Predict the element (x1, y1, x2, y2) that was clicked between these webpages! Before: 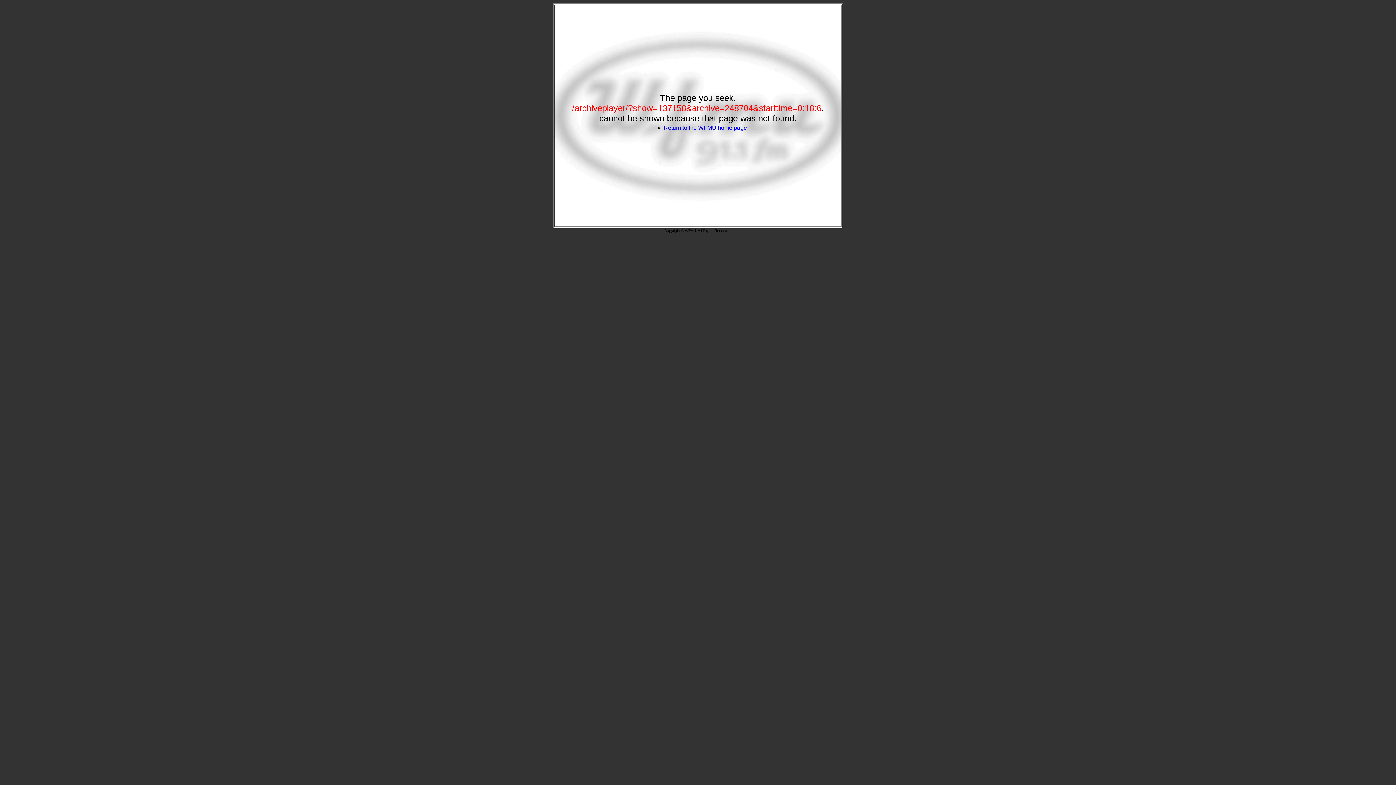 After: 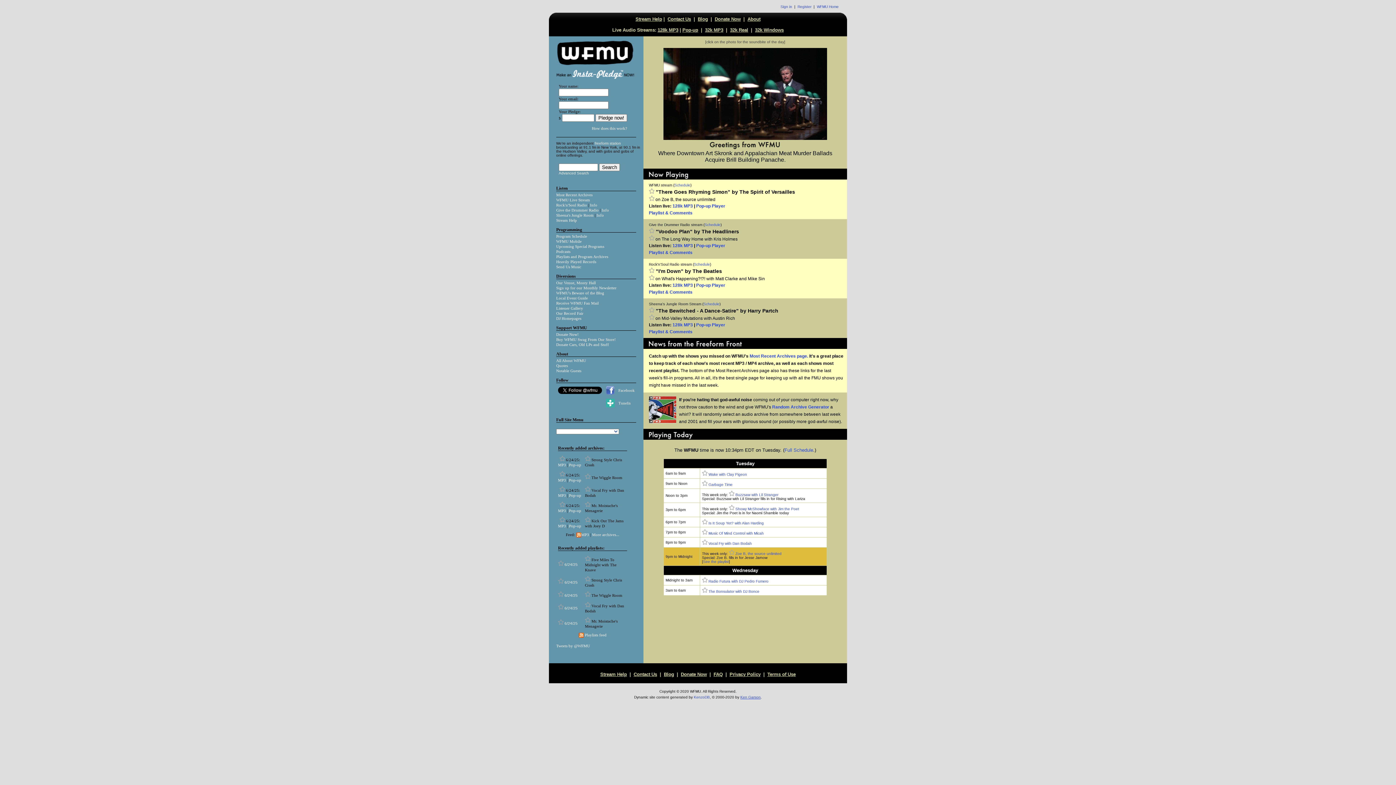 Action: label: Return to the WFMU home page bbox: (663, 124, 747, 130)